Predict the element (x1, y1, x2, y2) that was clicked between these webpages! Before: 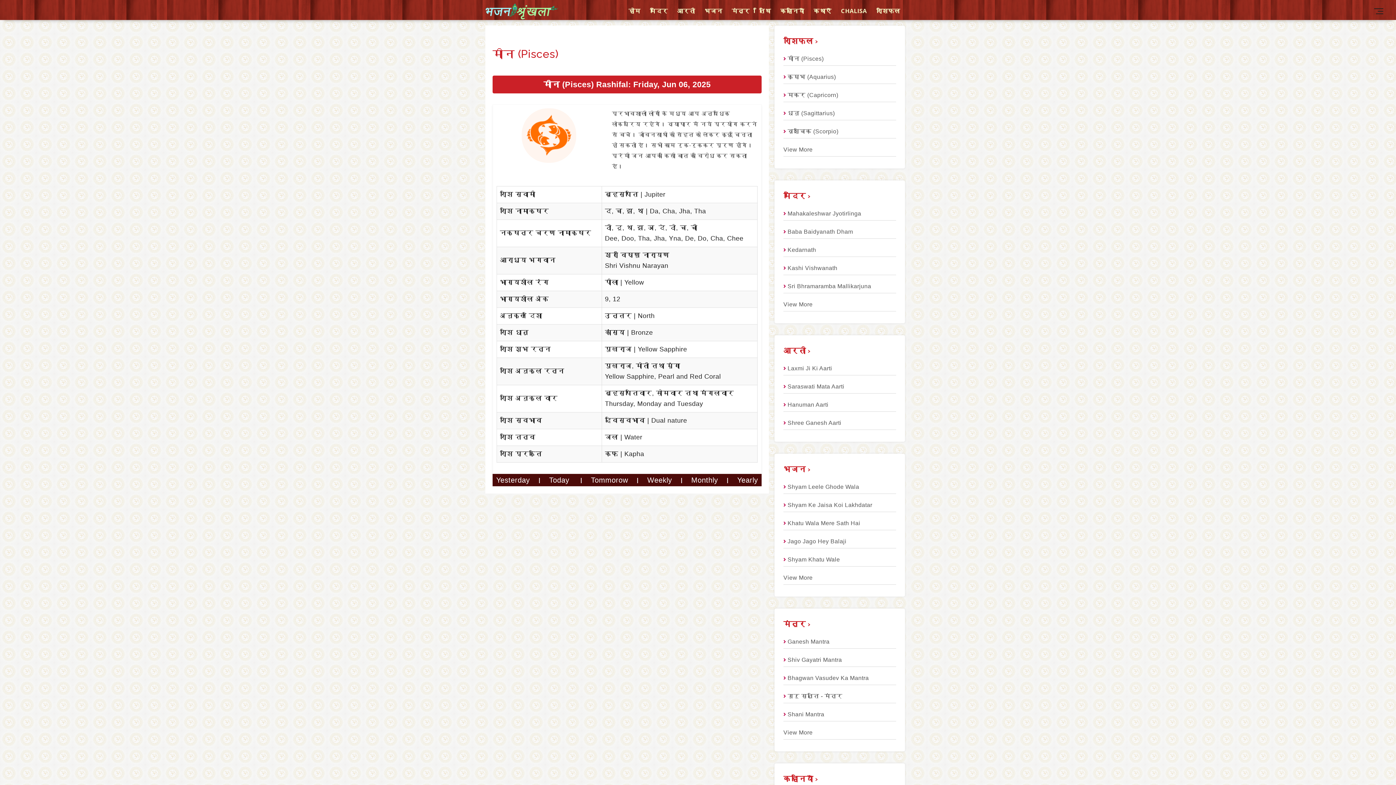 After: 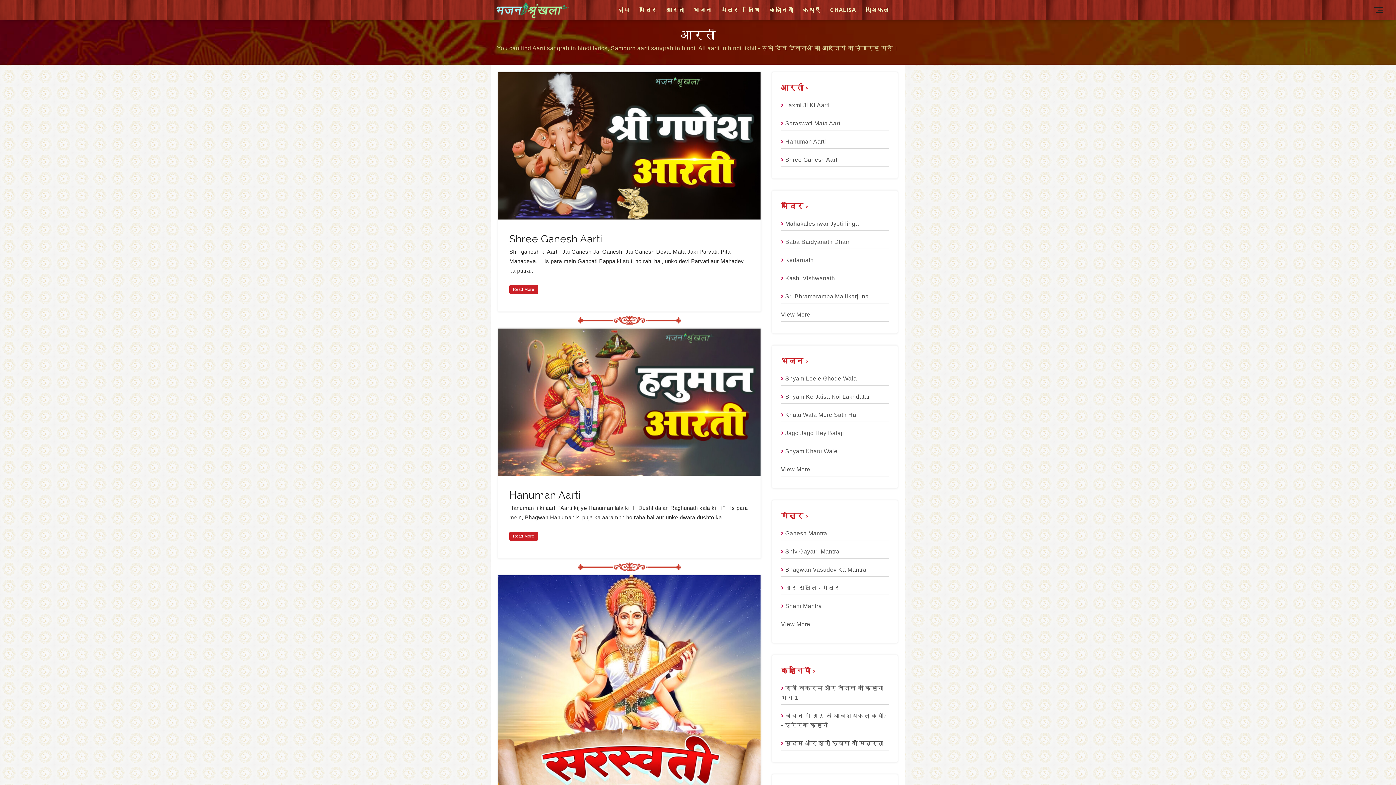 Action: label: आरती › bbox: (783, 347, 896, 354)